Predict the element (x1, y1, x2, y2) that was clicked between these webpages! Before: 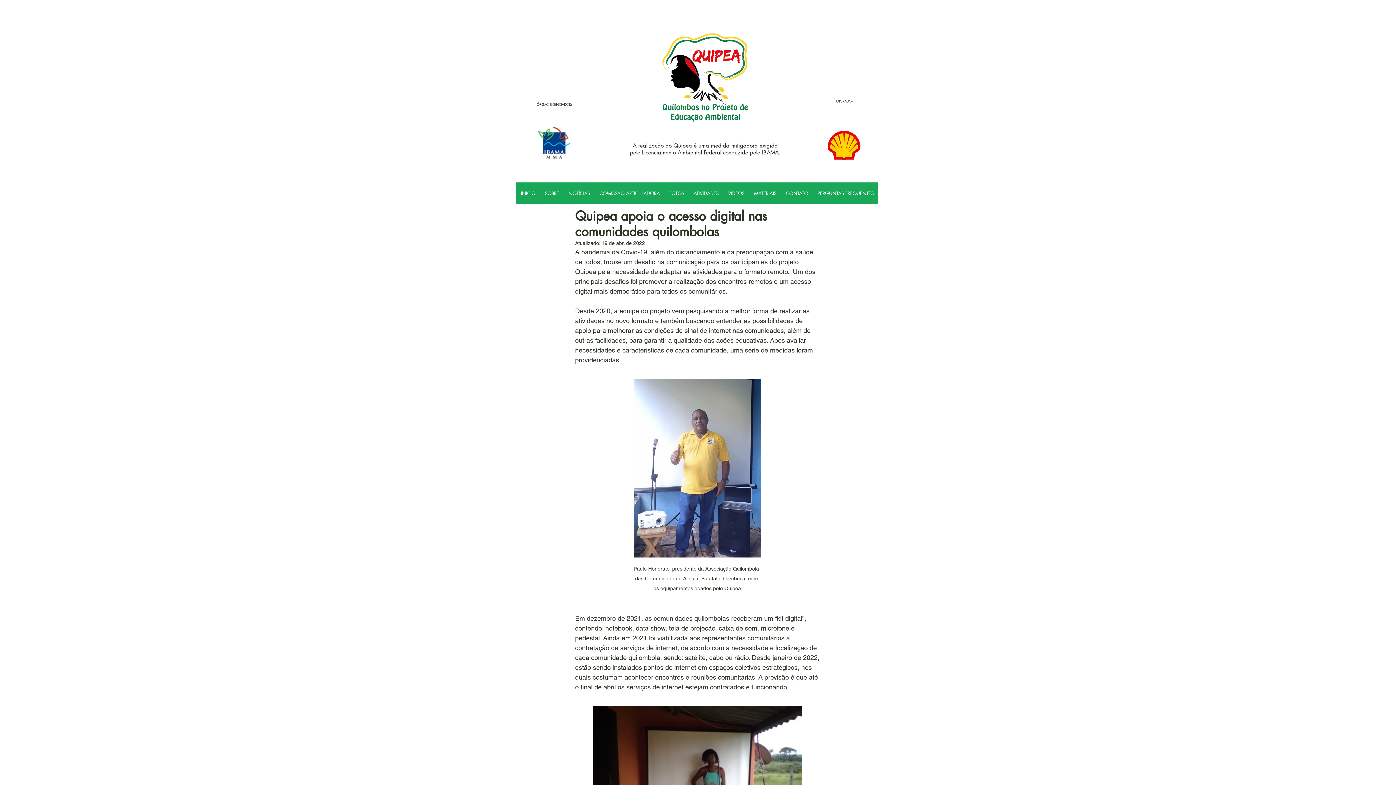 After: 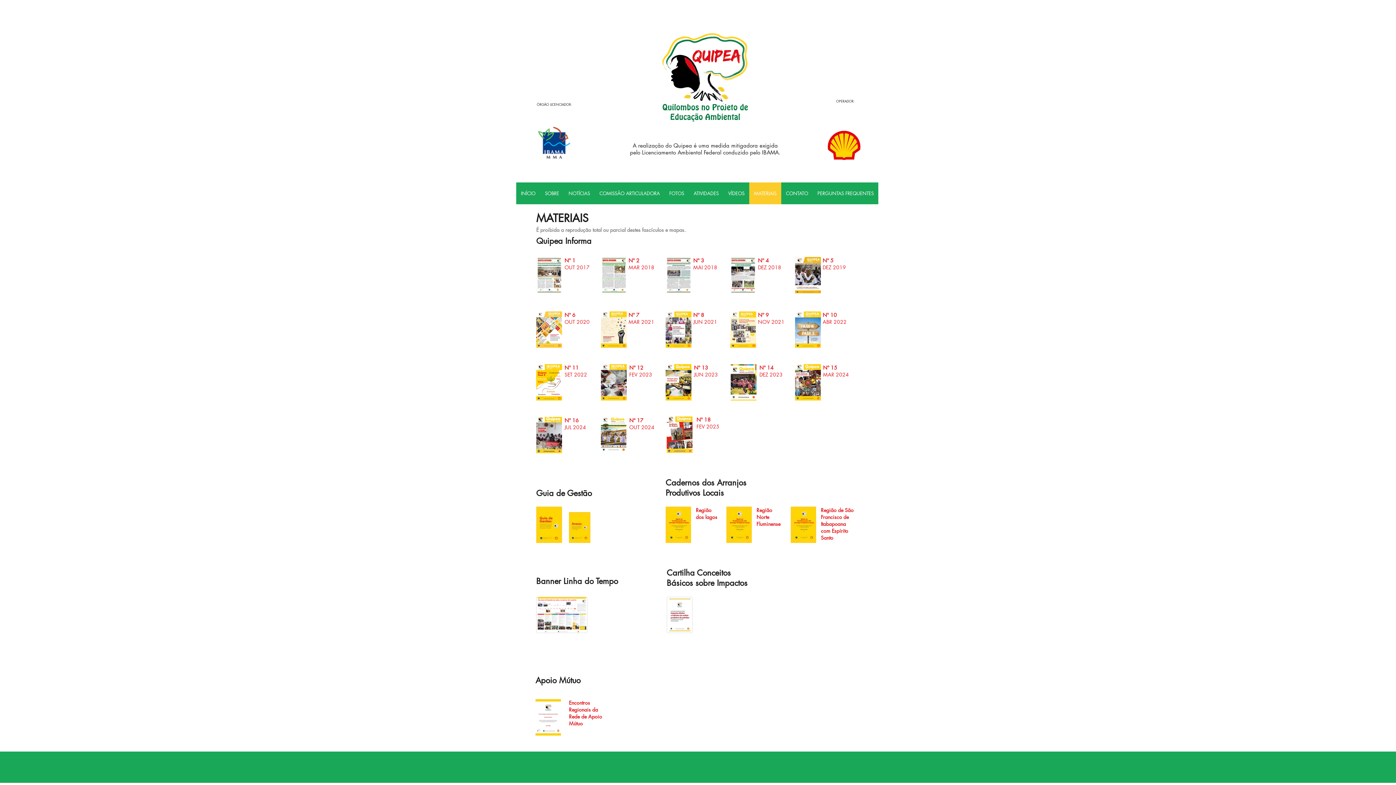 Action: bbox: (749, 182, 781, 204) label: MATERIAIS